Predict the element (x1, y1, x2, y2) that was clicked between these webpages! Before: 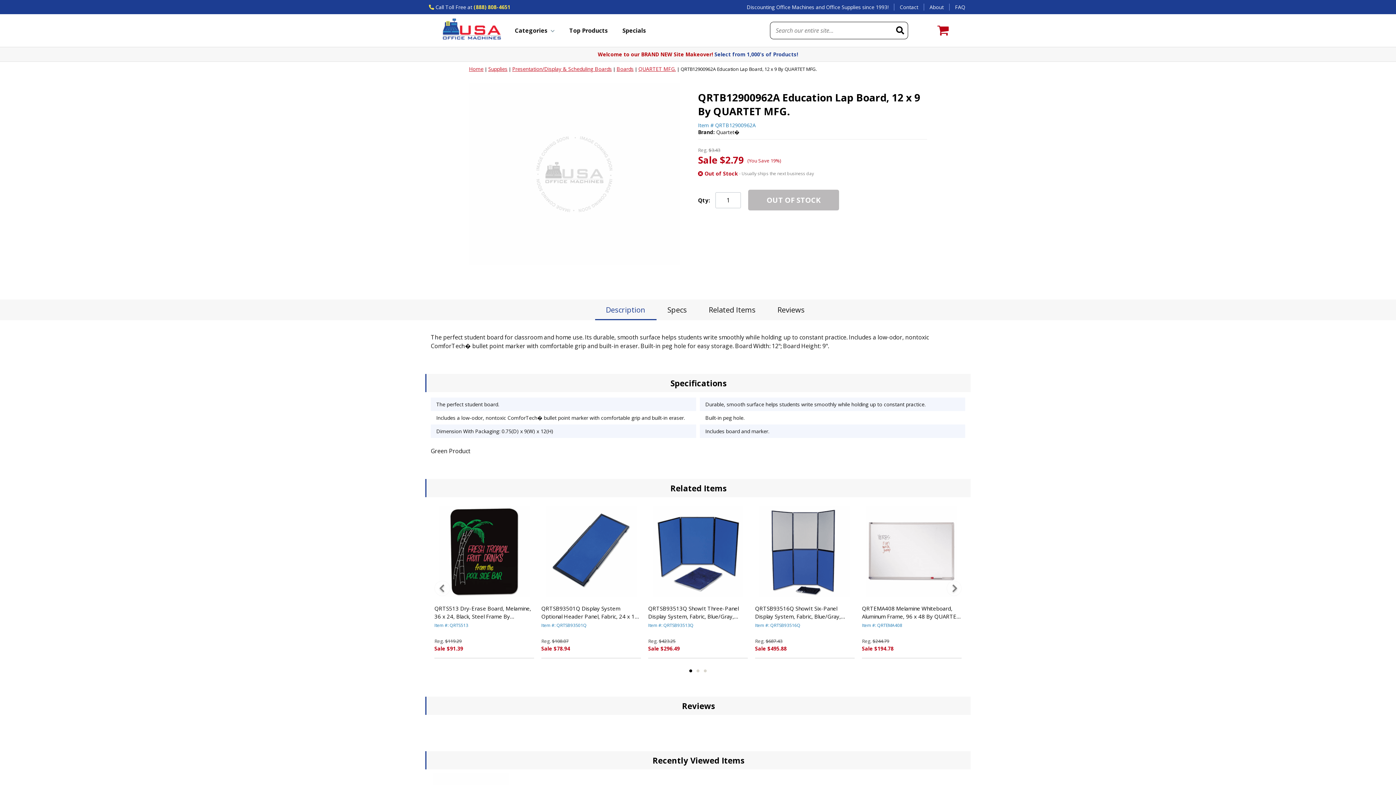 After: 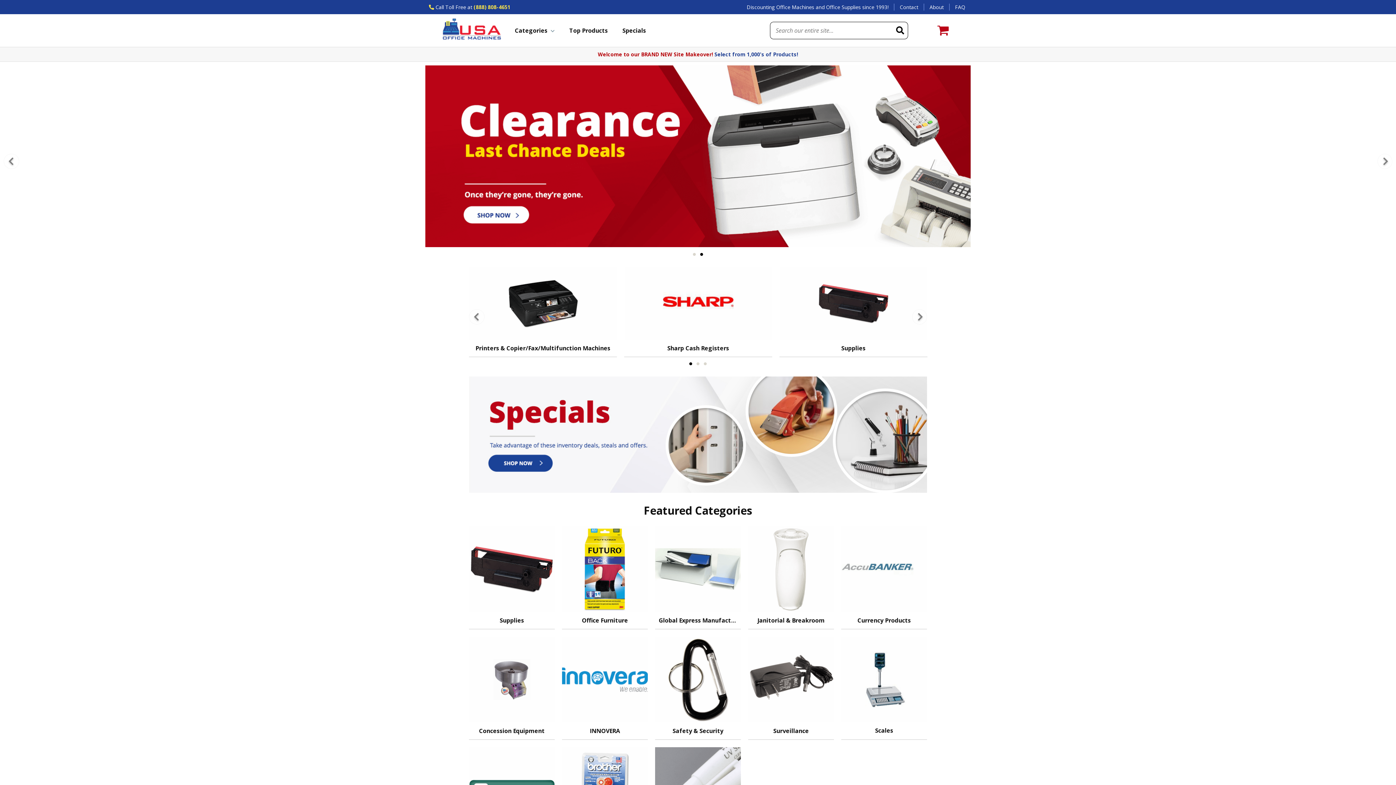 Action: bbox: (440, 17, 504, 43)